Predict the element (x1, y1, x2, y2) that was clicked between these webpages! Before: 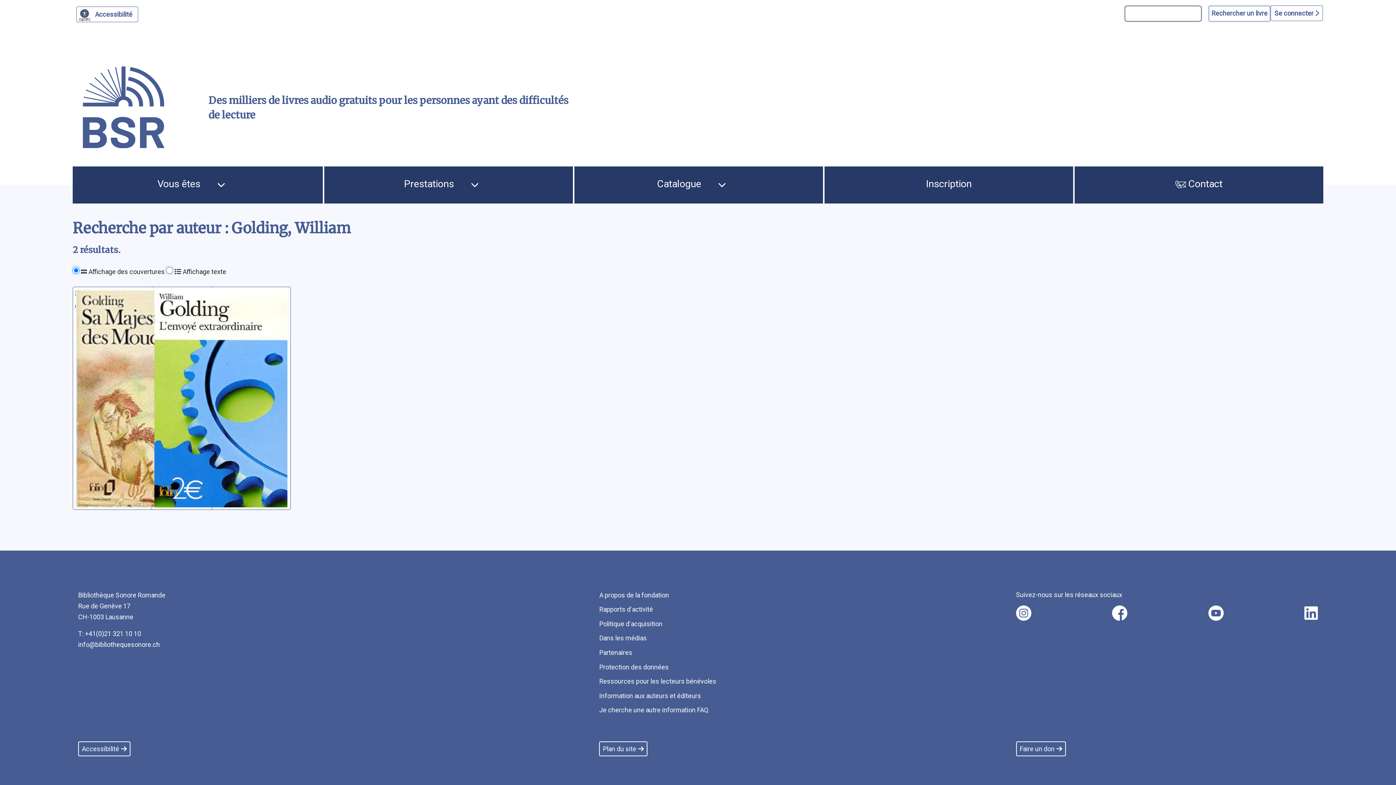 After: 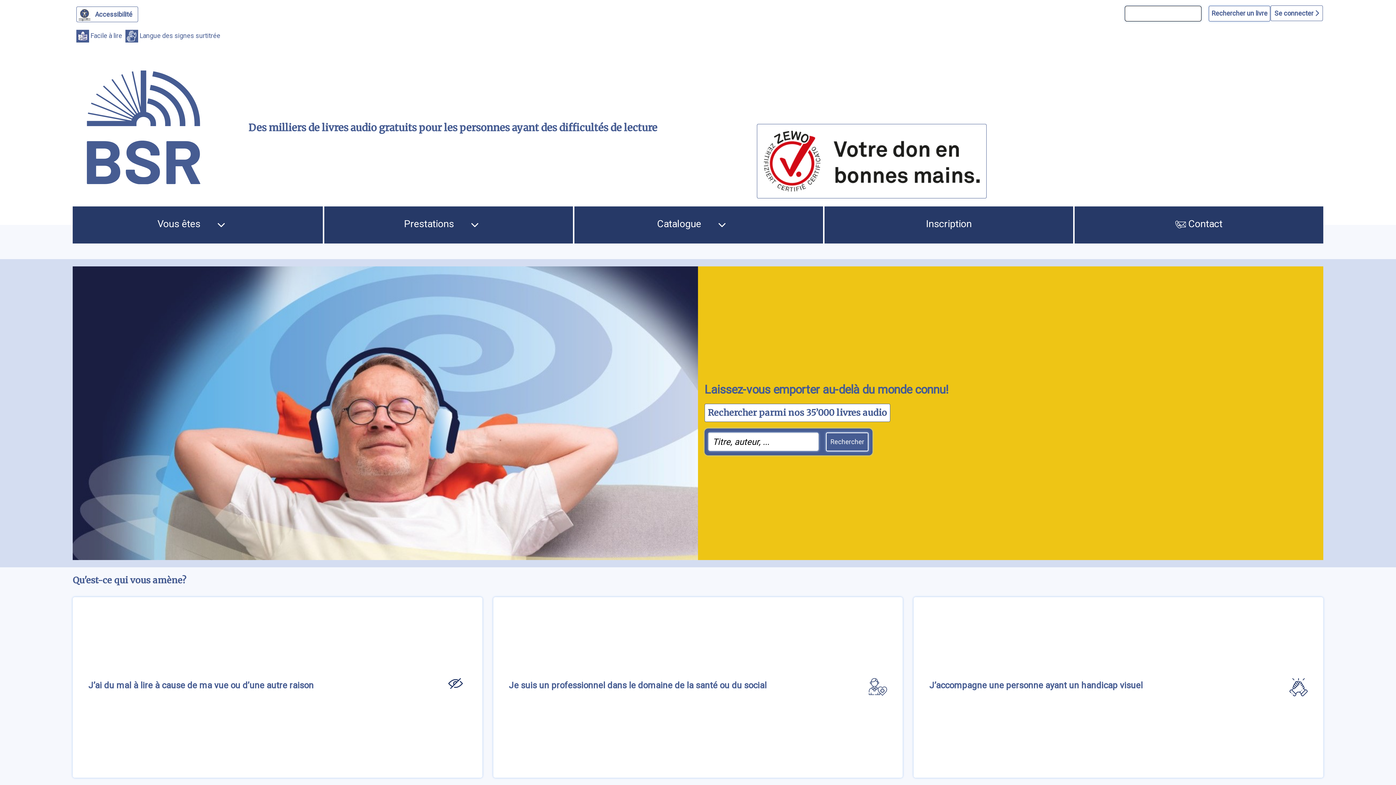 Action: bbox: (72, 56, 175, 158)